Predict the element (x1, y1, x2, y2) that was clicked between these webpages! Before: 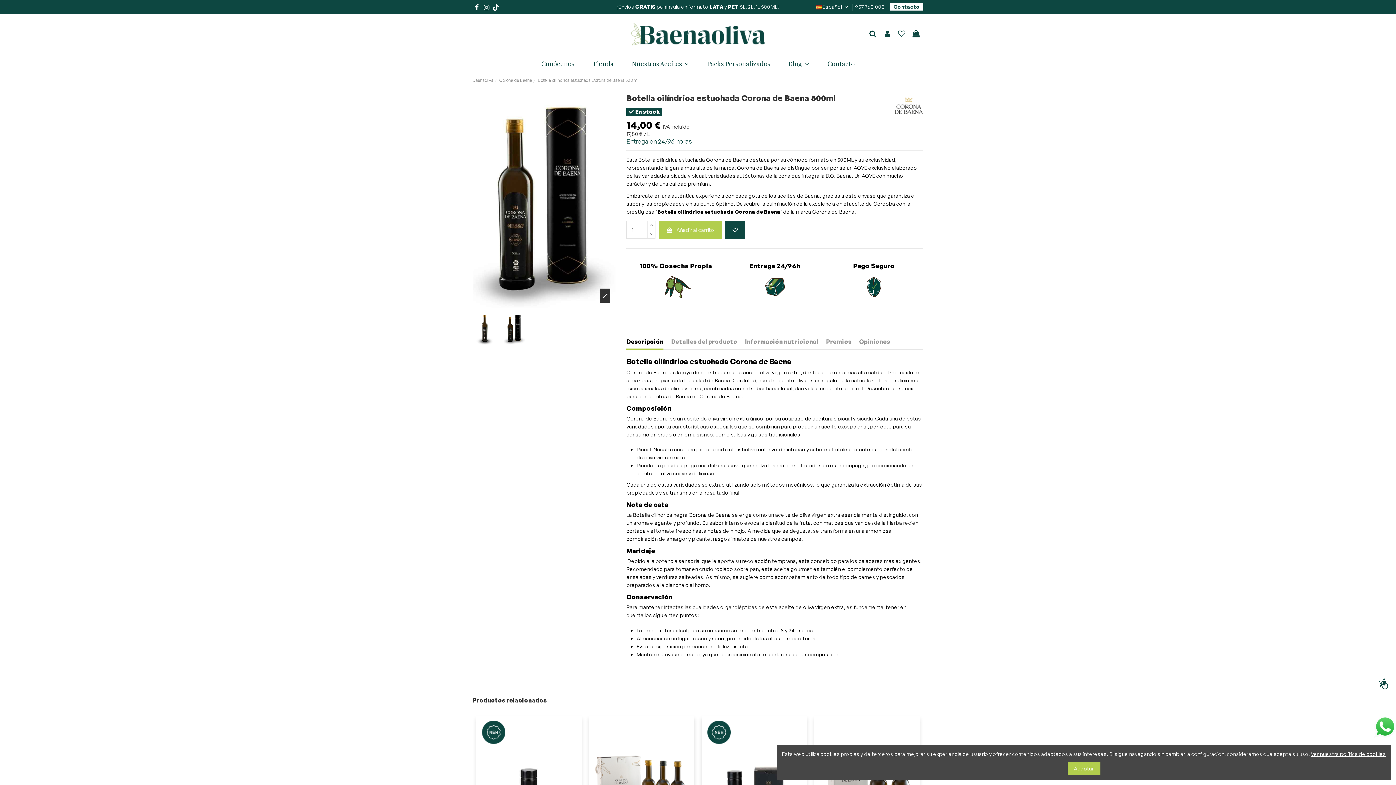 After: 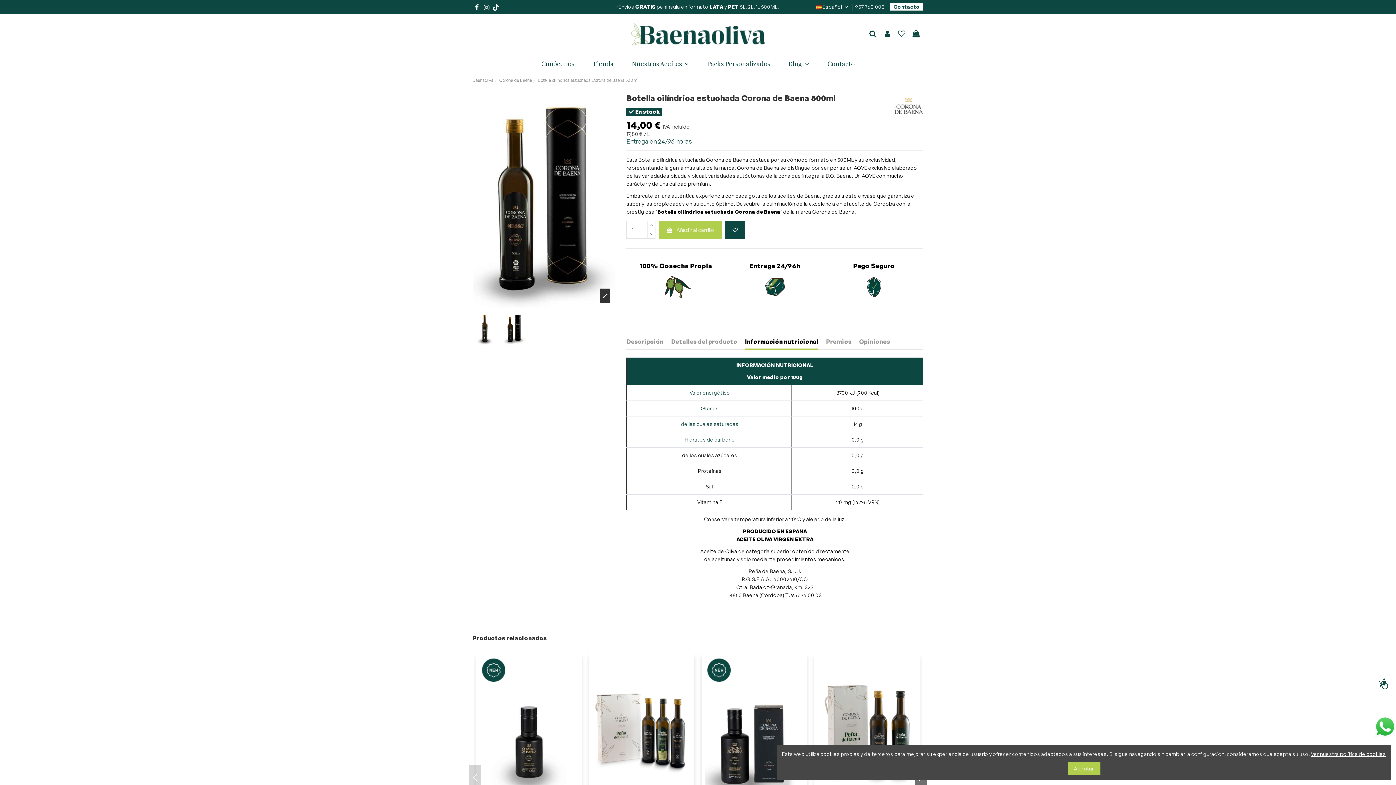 Action: label: Información nutricional bbox: (745, 337, 818, 348)